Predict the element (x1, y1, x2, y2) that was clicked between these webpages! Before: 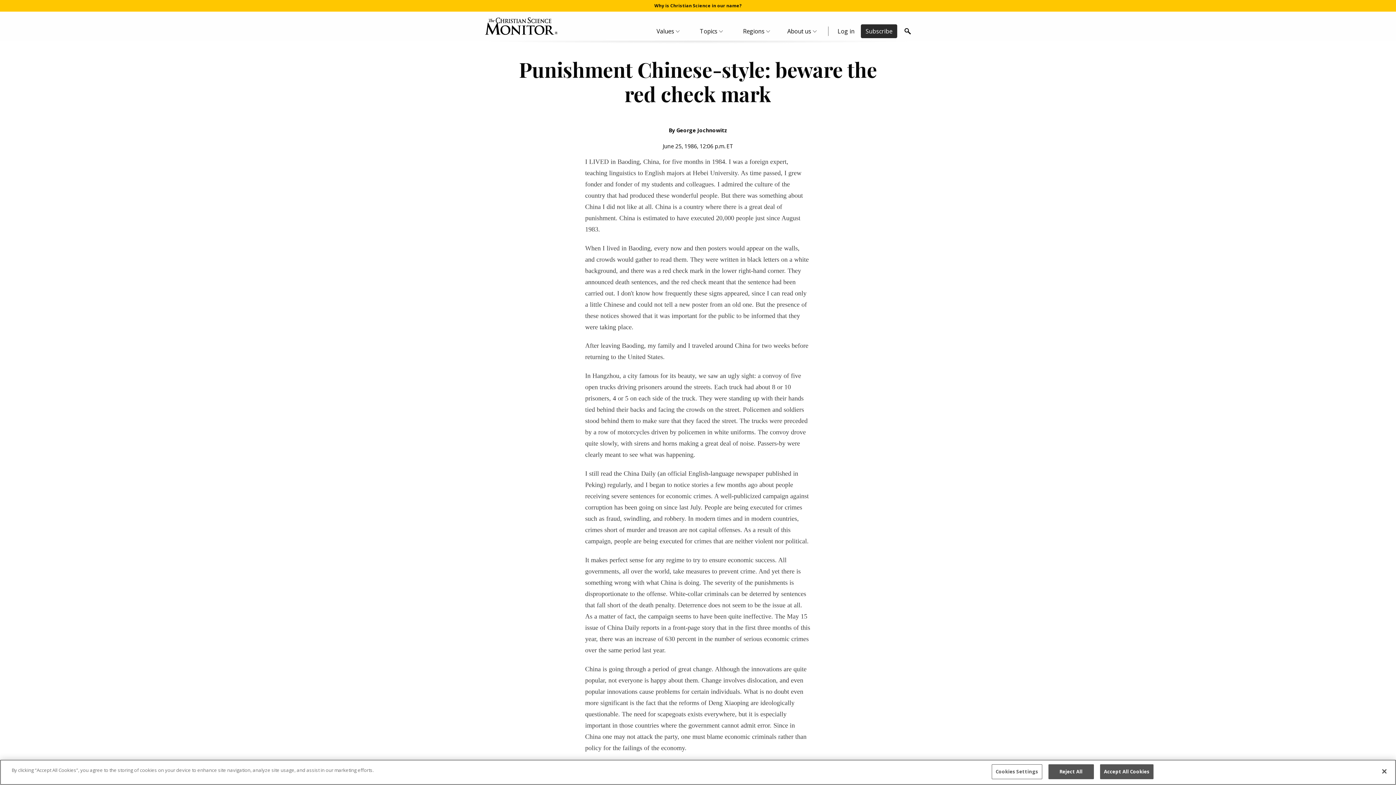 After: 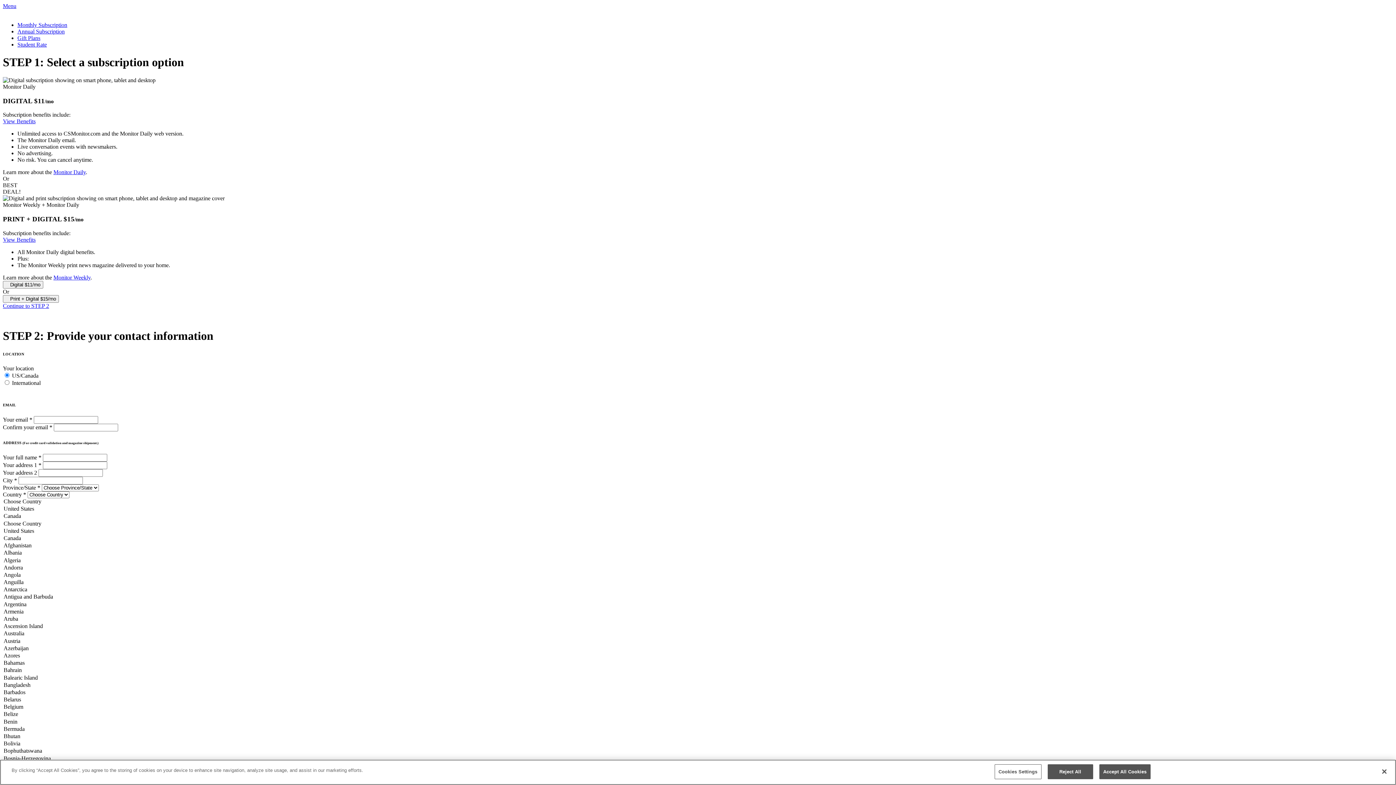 Action: label: Subscribe bbox: (861, 24, 897, 38)